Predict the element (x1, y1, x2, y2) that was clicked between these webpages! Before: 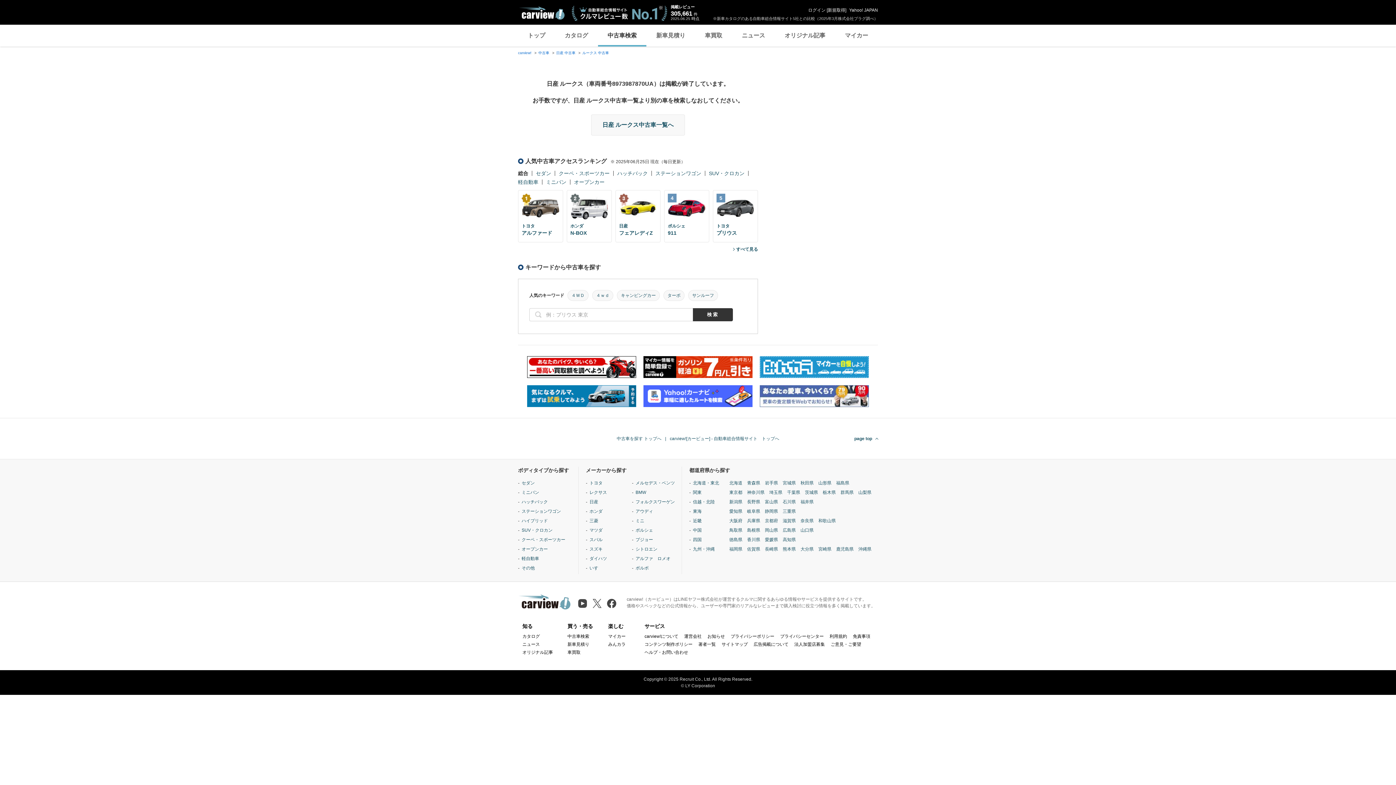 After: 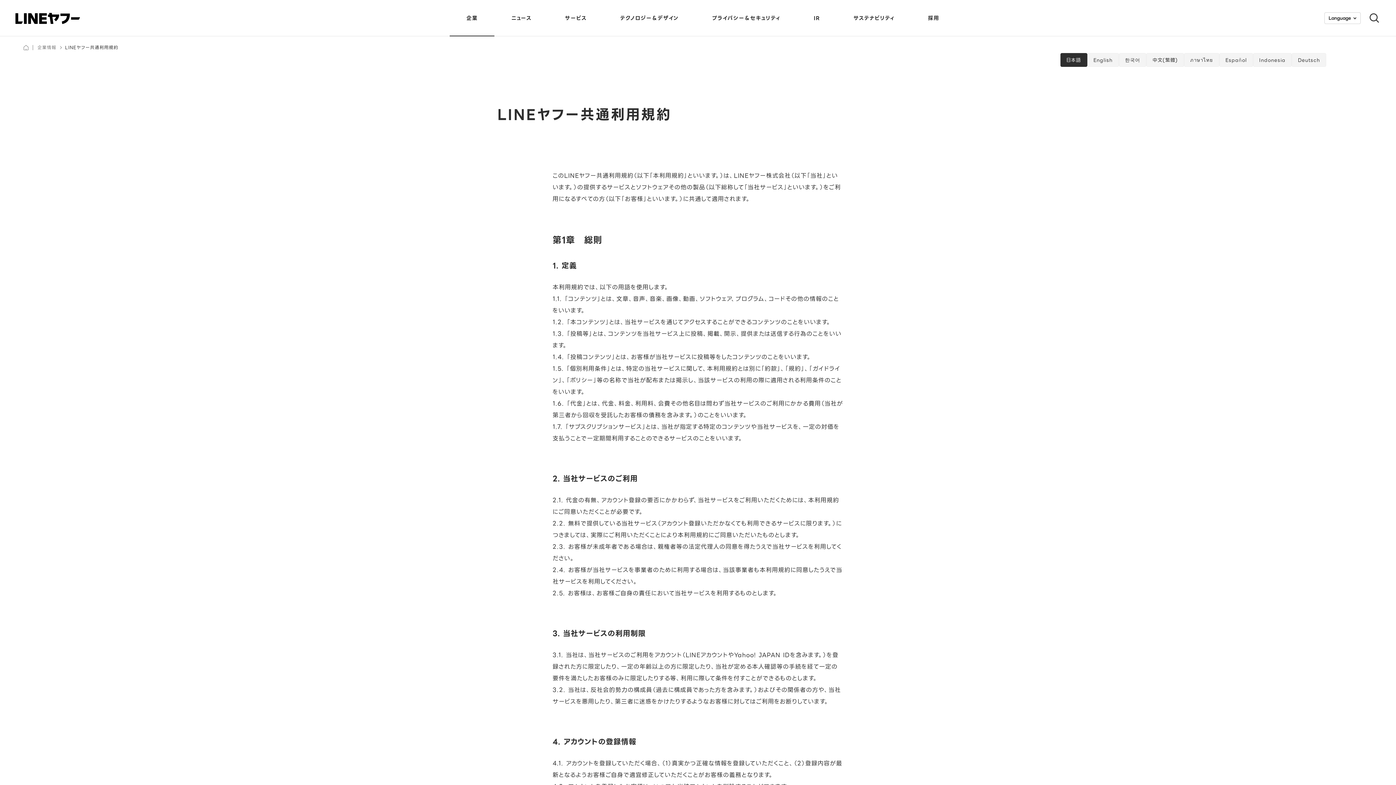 Action: label: 利用規約 bbox: (829, 717, 847, 722)